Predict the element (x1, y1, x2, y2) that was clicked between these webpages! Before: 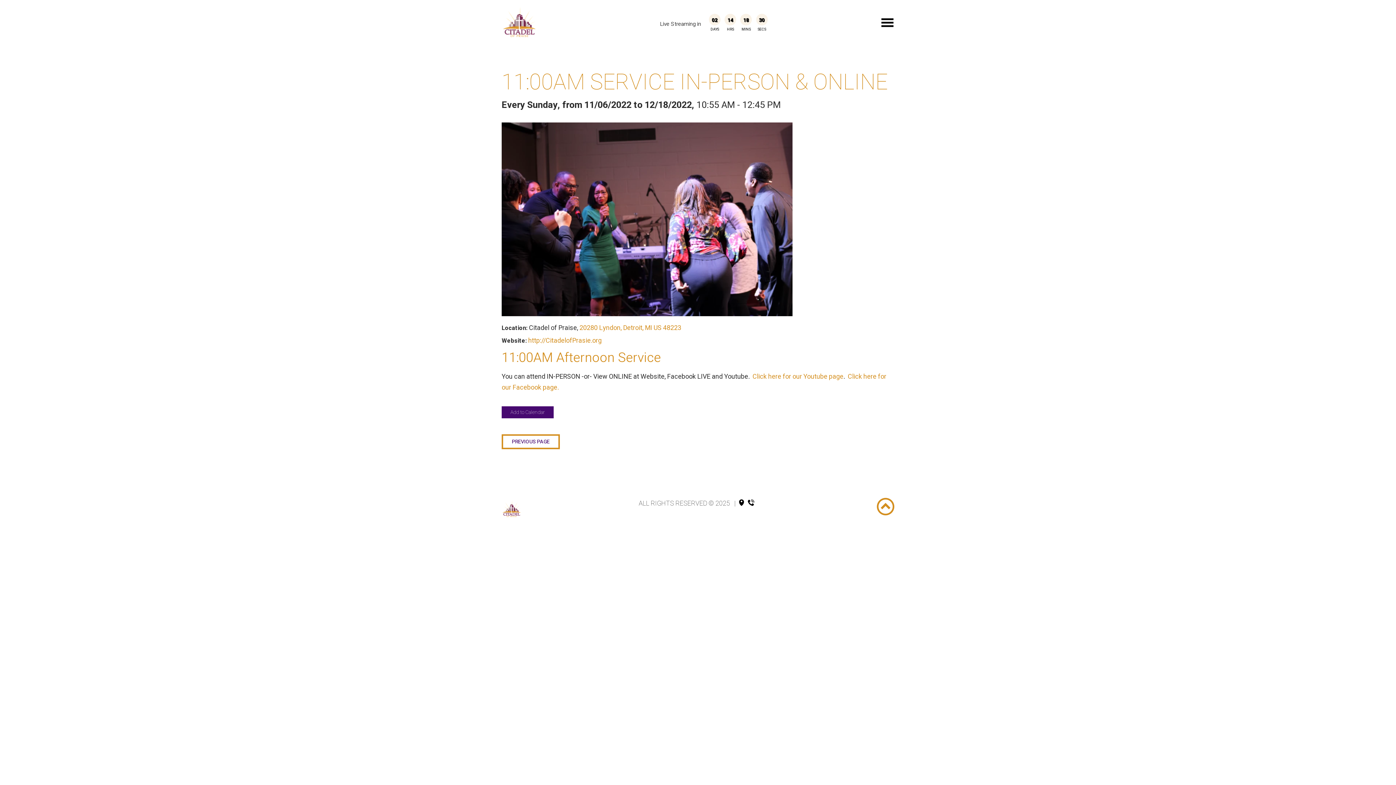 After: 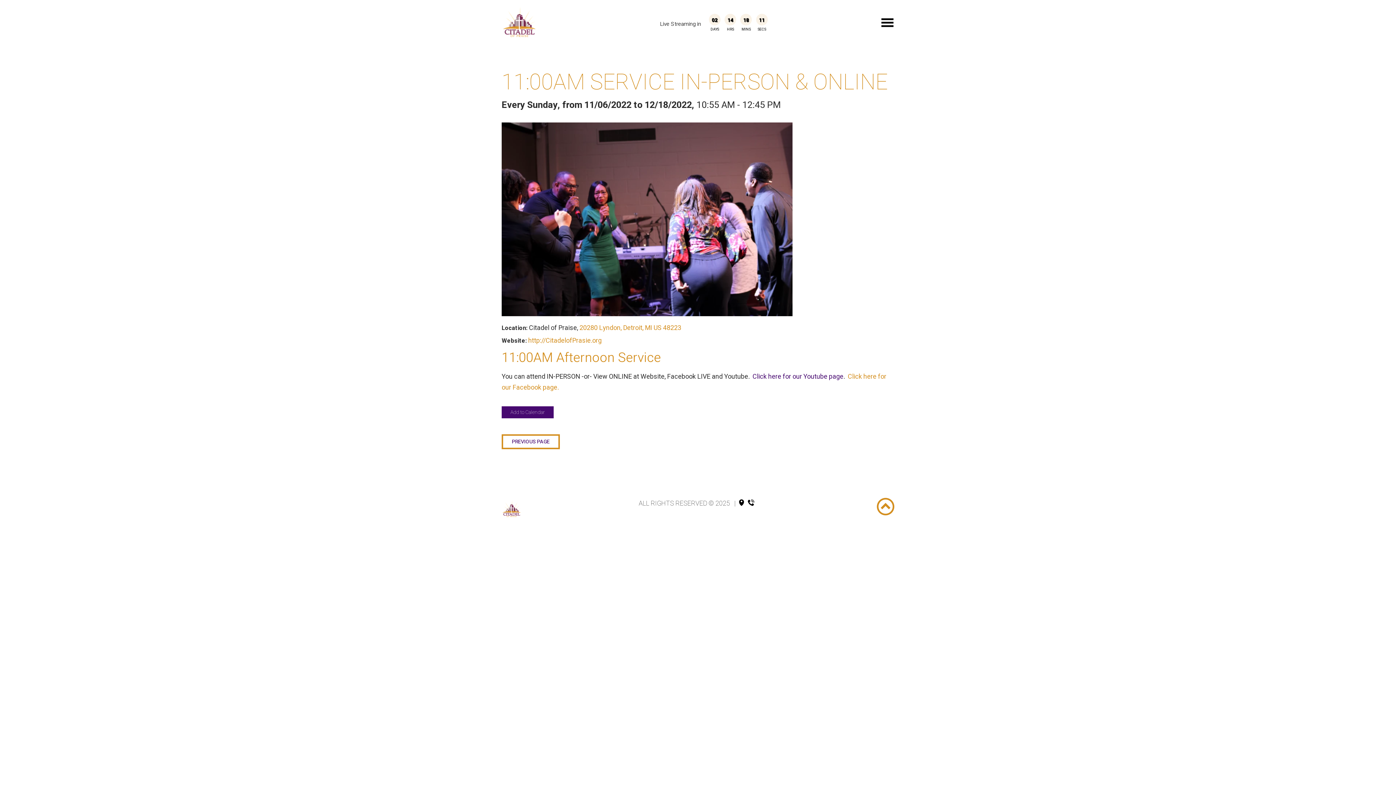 Action: label: Click here for our Youtube page bbox: (752, 371, 843, 381)